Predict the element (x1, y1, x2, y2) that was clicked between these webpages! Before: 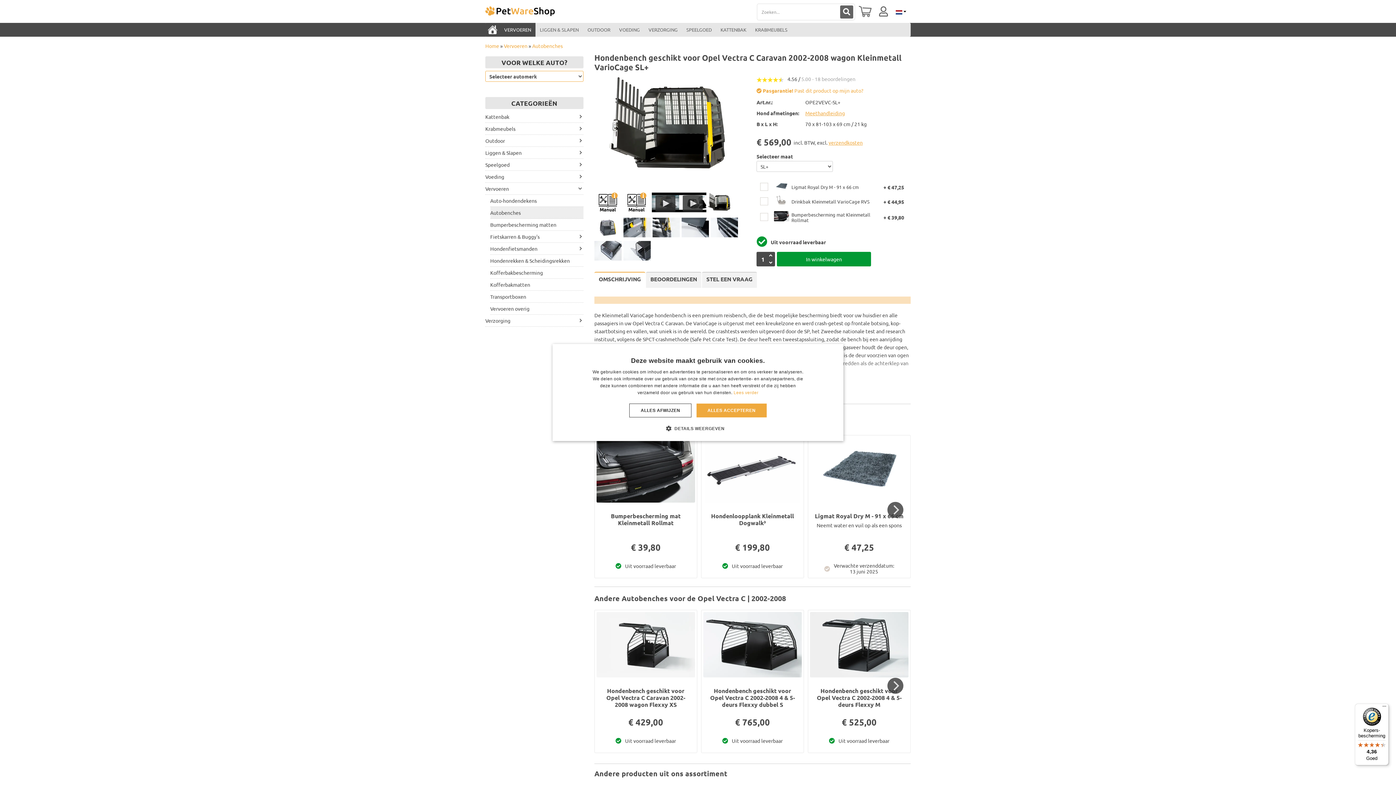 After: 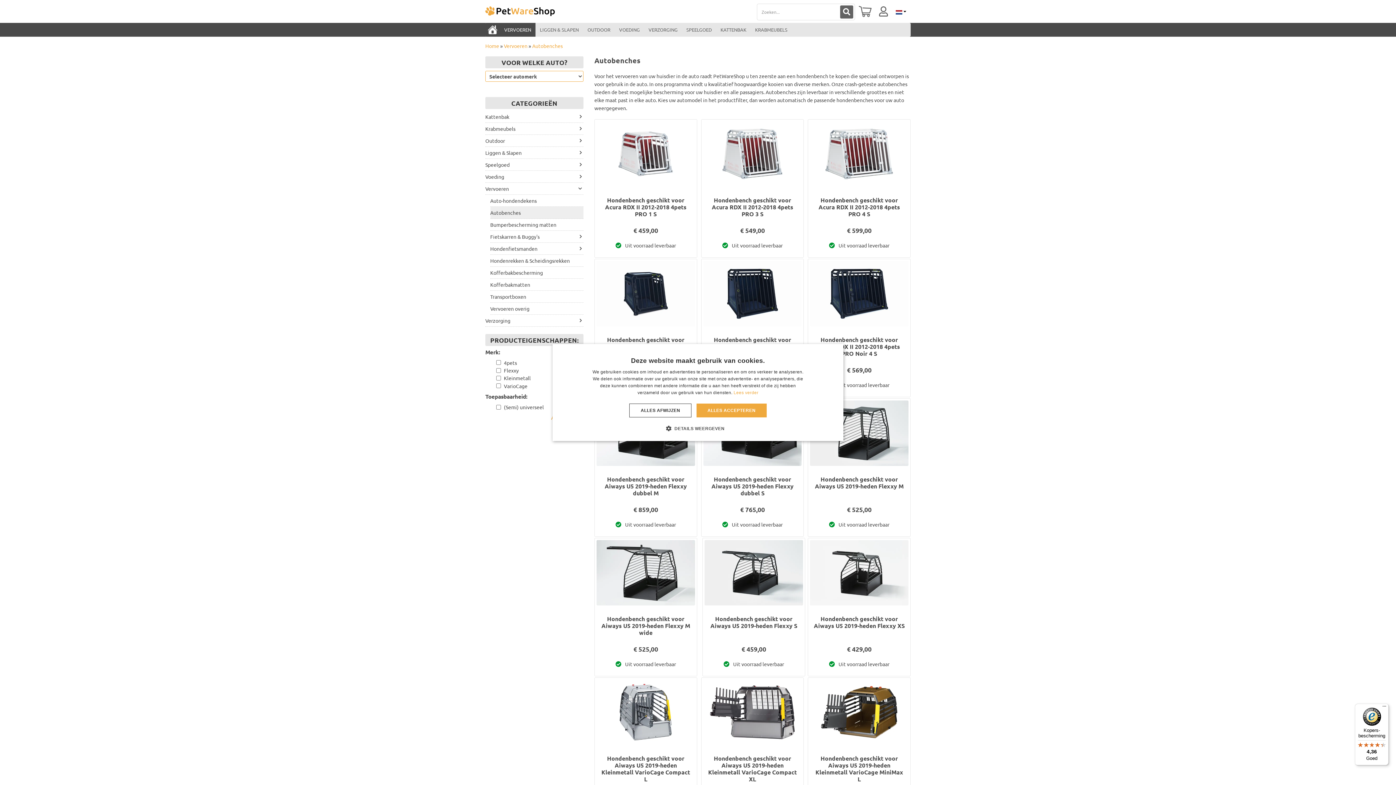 Action: bbox: (490, 206, 583, 218) label: Autobenches